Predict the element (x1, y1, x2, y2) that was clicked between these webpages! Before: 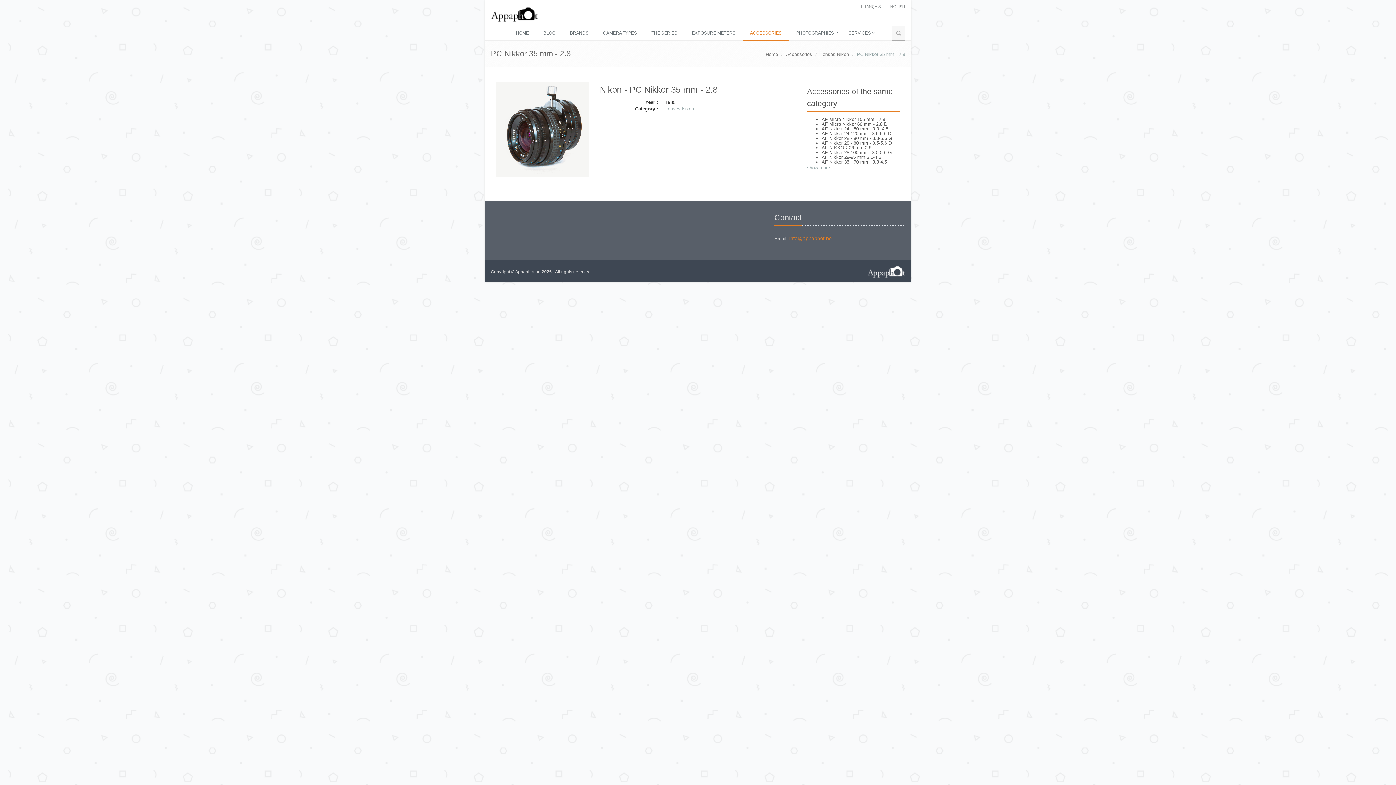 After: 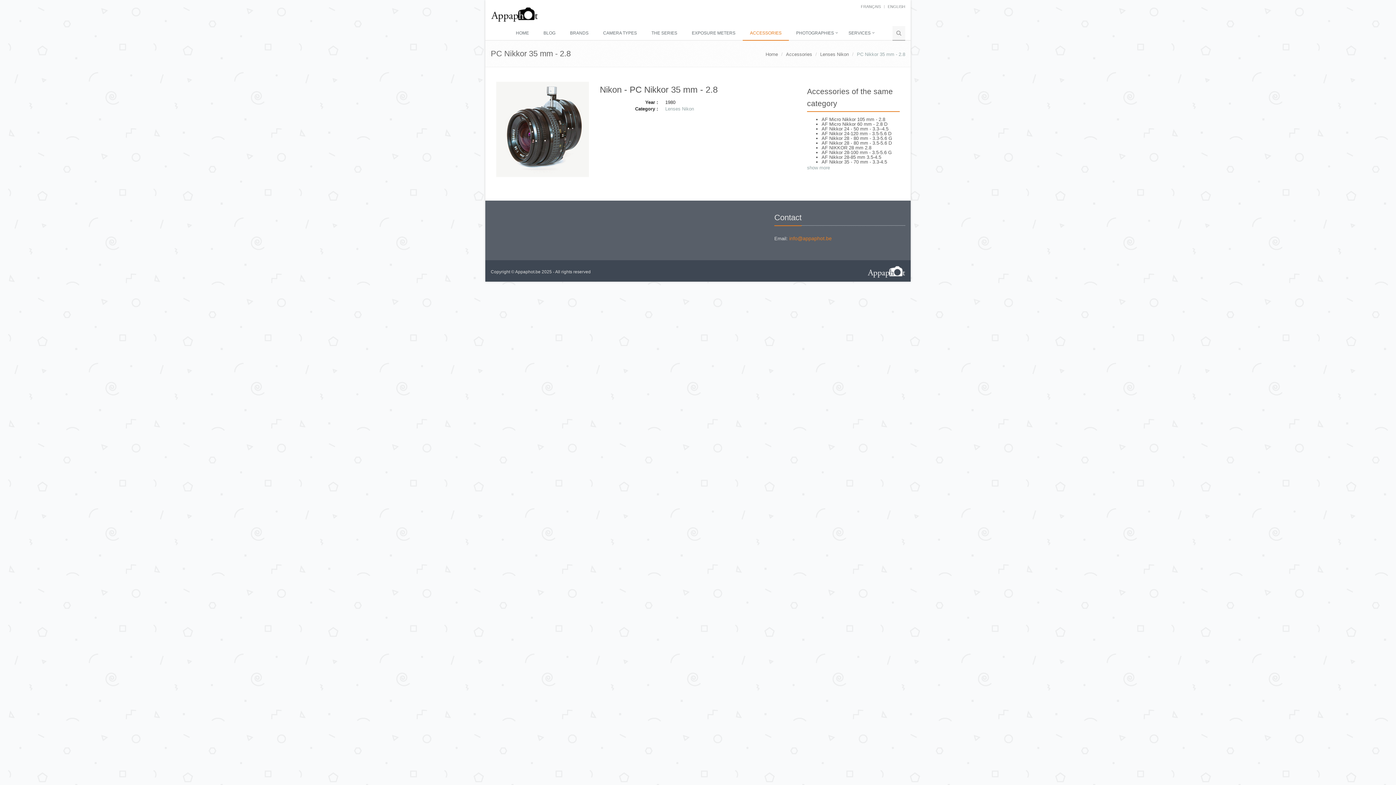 Action: label: ENGLISH bbox: (888, 4, 905, 8)